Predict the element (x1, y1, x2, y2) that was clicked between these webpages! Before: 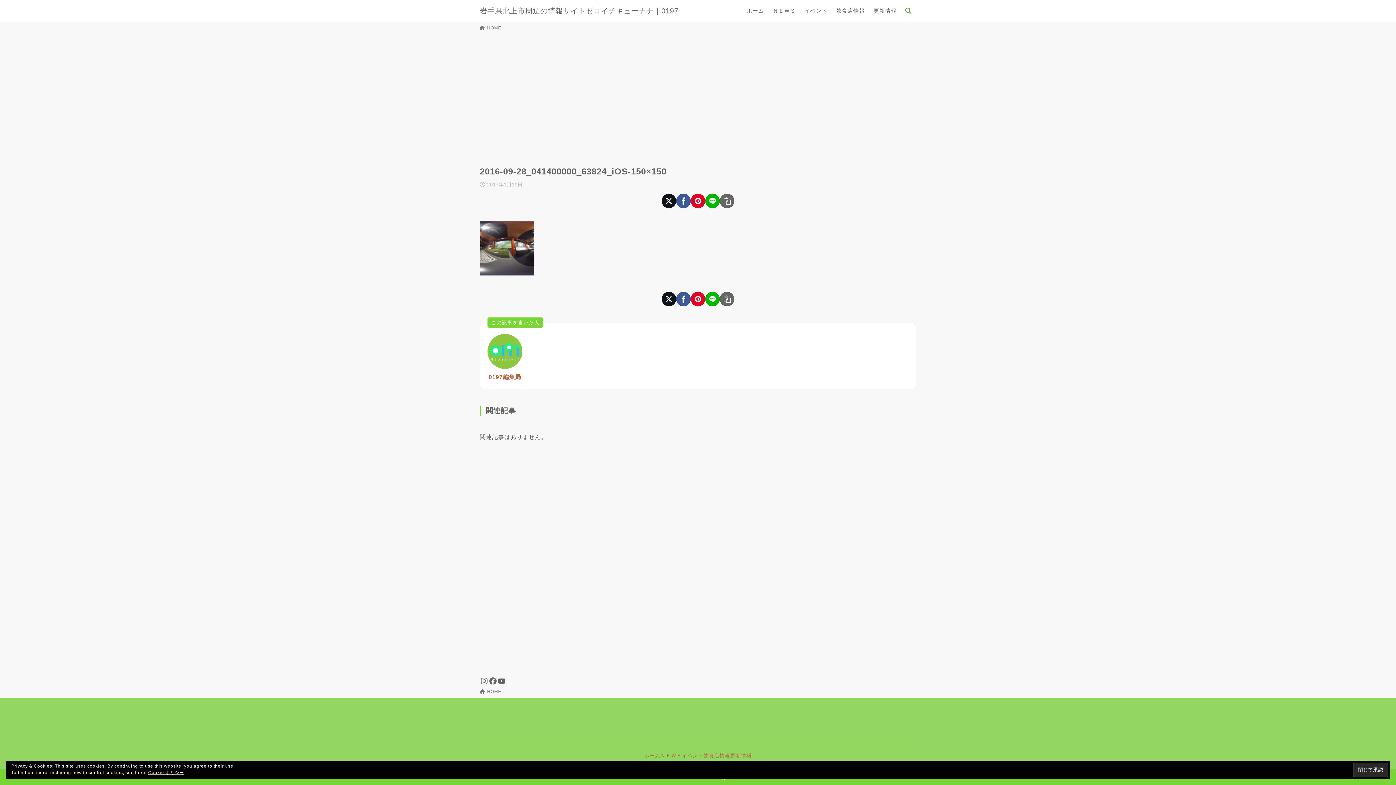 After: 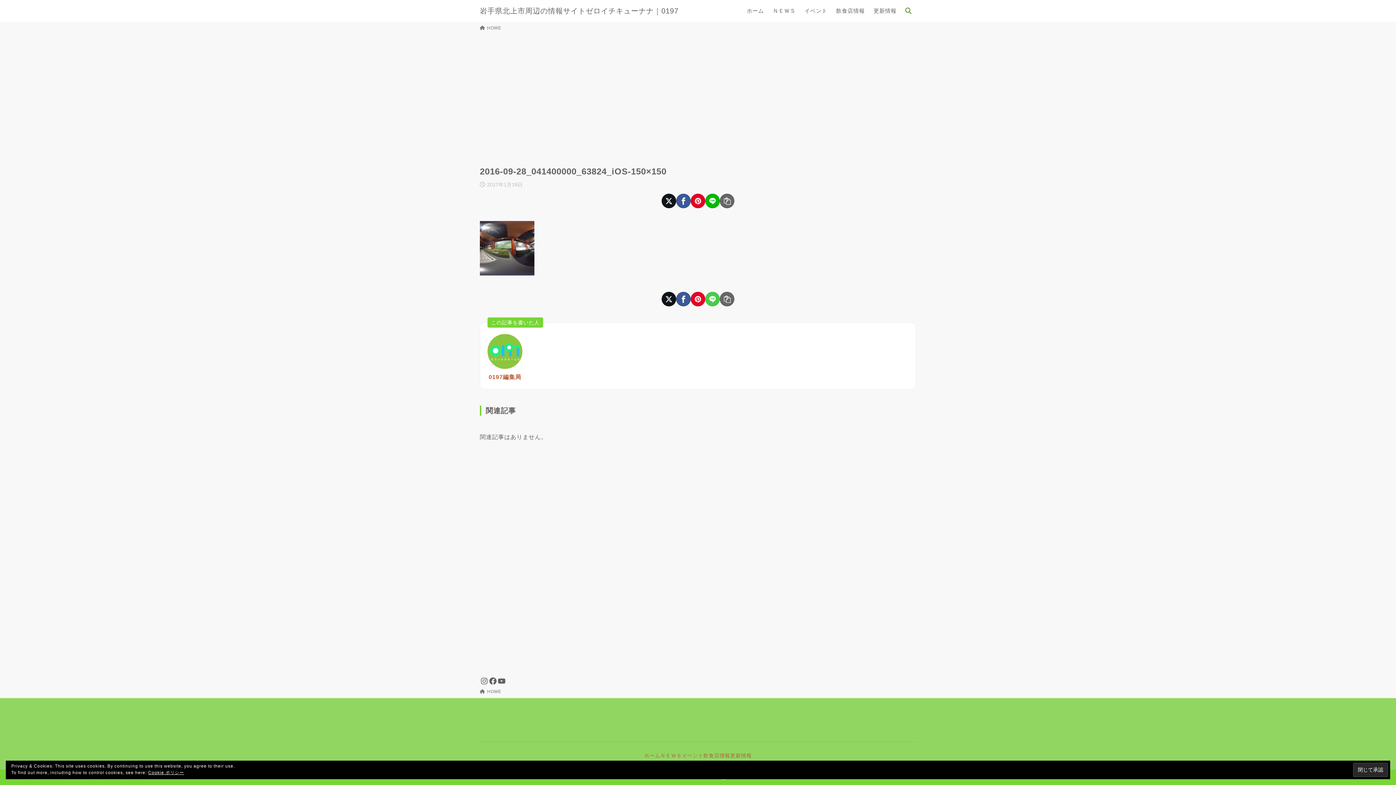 Action: bbox: (705, 291, 720, 306) label: LINEでシェア